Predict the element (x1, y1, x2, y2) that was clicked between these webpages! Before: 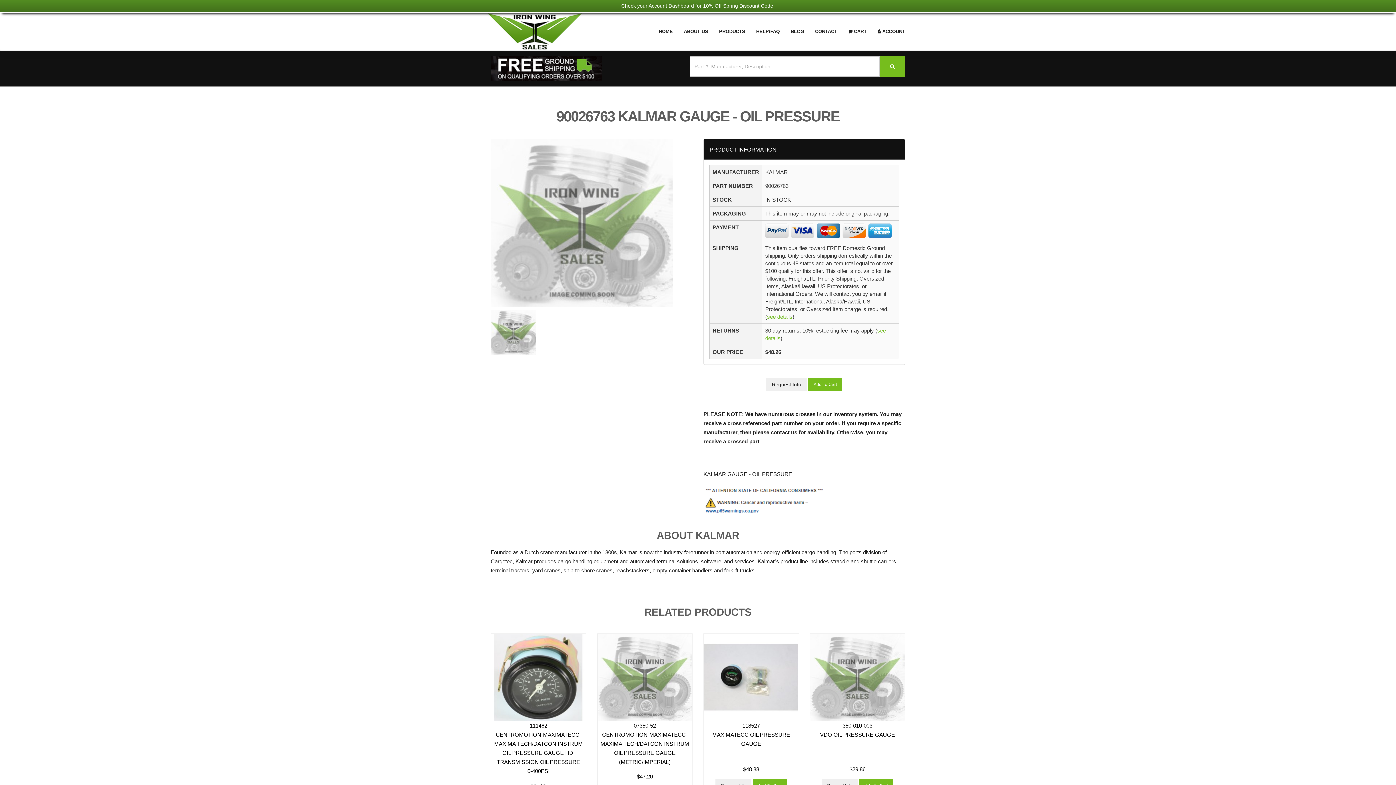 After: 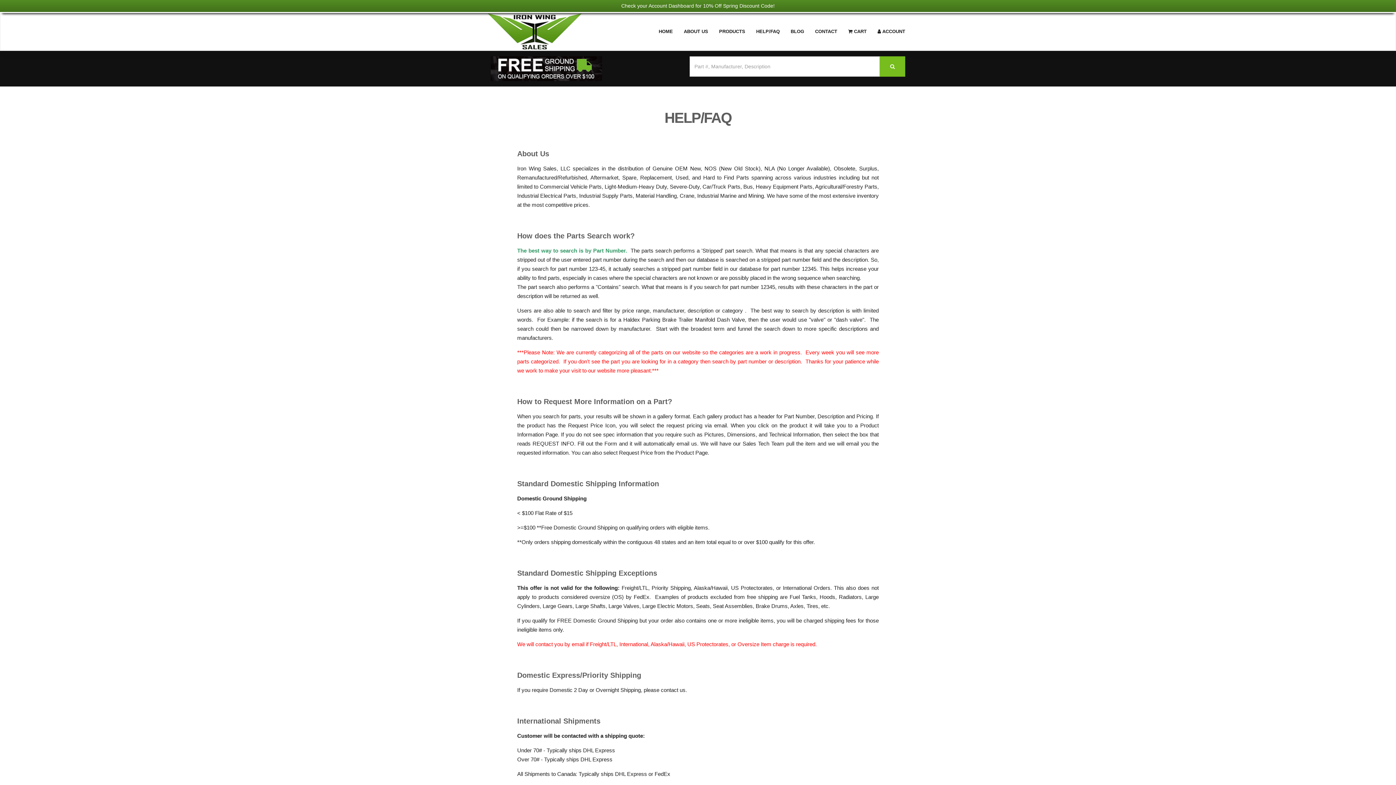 Action: bbox: (750, 12, 785, 50) label: HELP/FAQ